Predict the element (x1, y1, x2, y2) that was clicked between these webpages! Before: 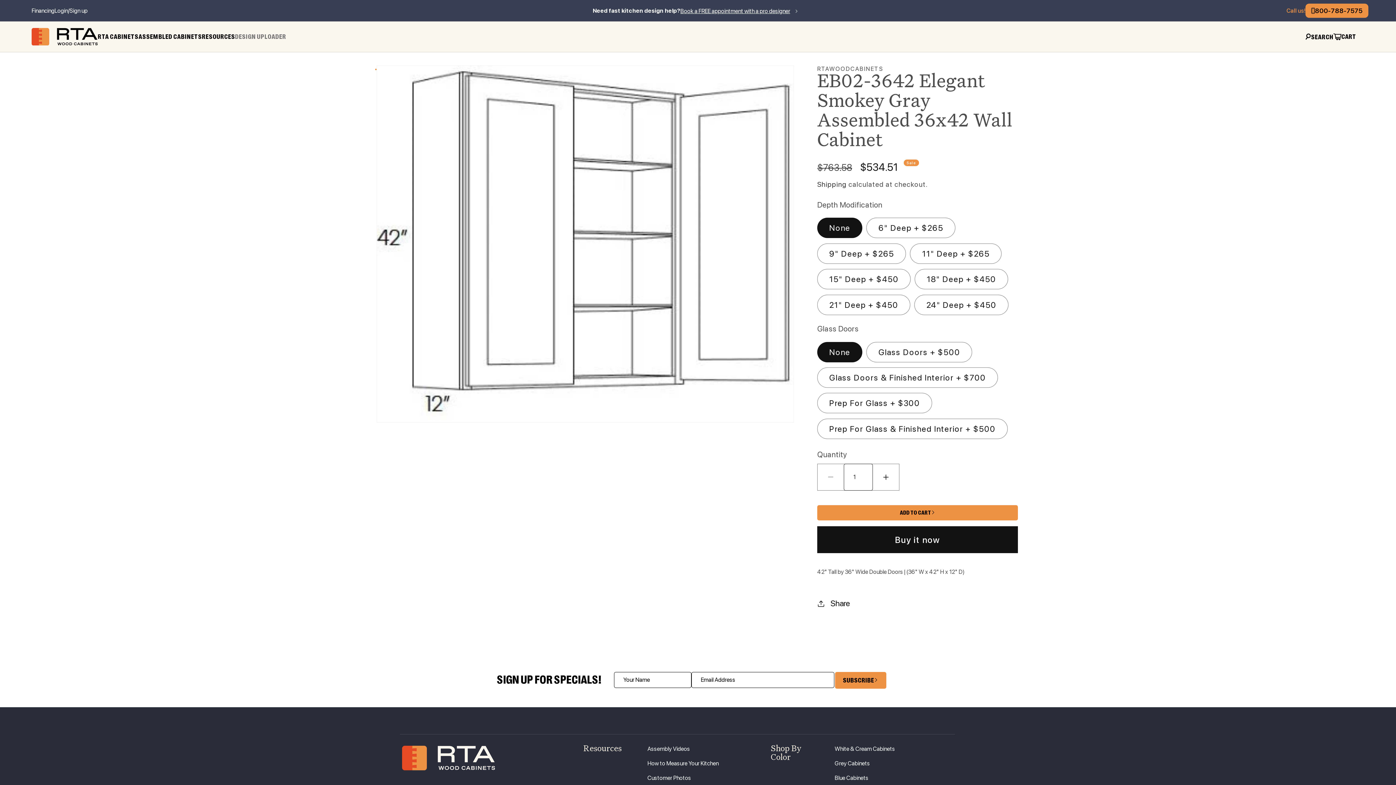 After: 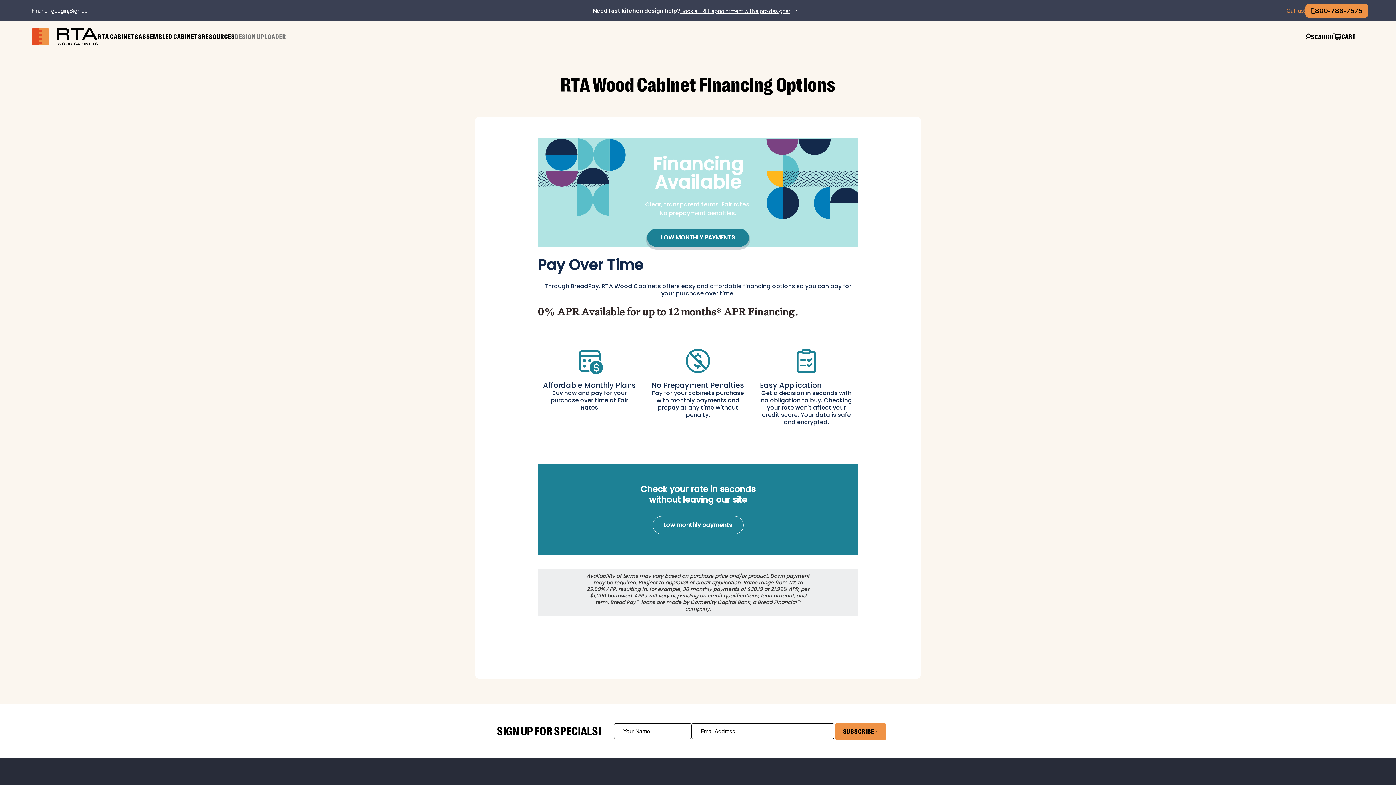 Action: label: Financing bbox: (31, 7, 54, 14)